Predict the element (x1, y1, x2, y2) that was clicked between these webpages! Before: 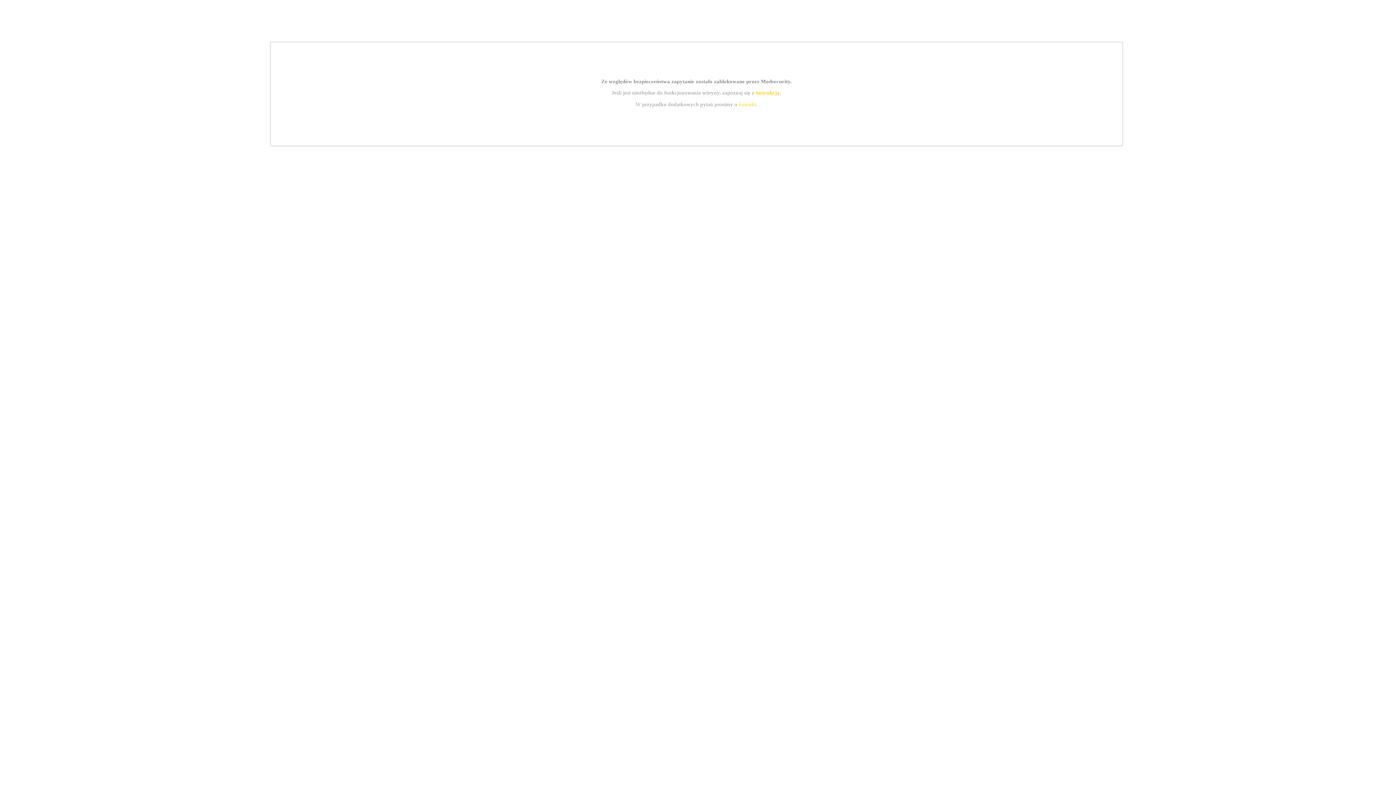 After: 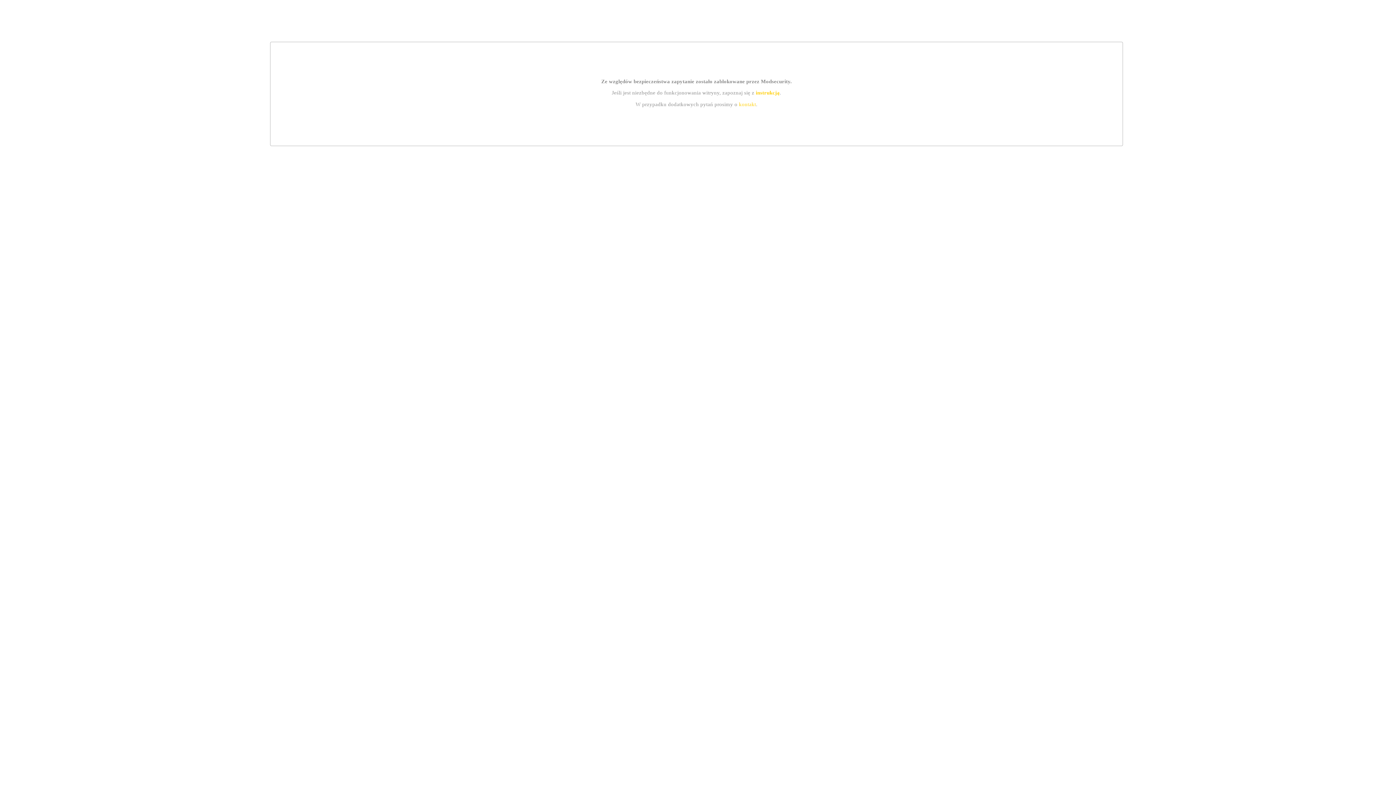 Action: bbox: (739, 101, 756, 107) label: kontakt